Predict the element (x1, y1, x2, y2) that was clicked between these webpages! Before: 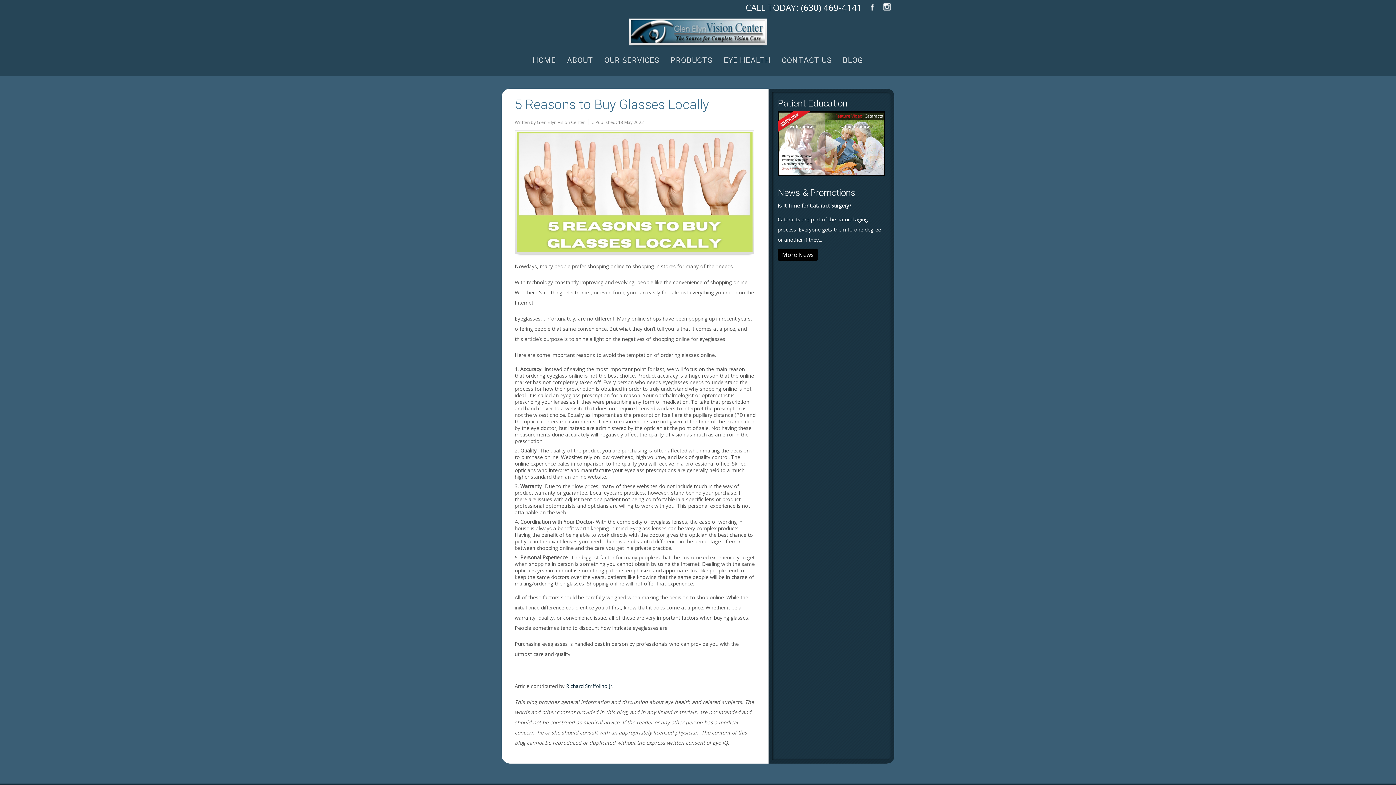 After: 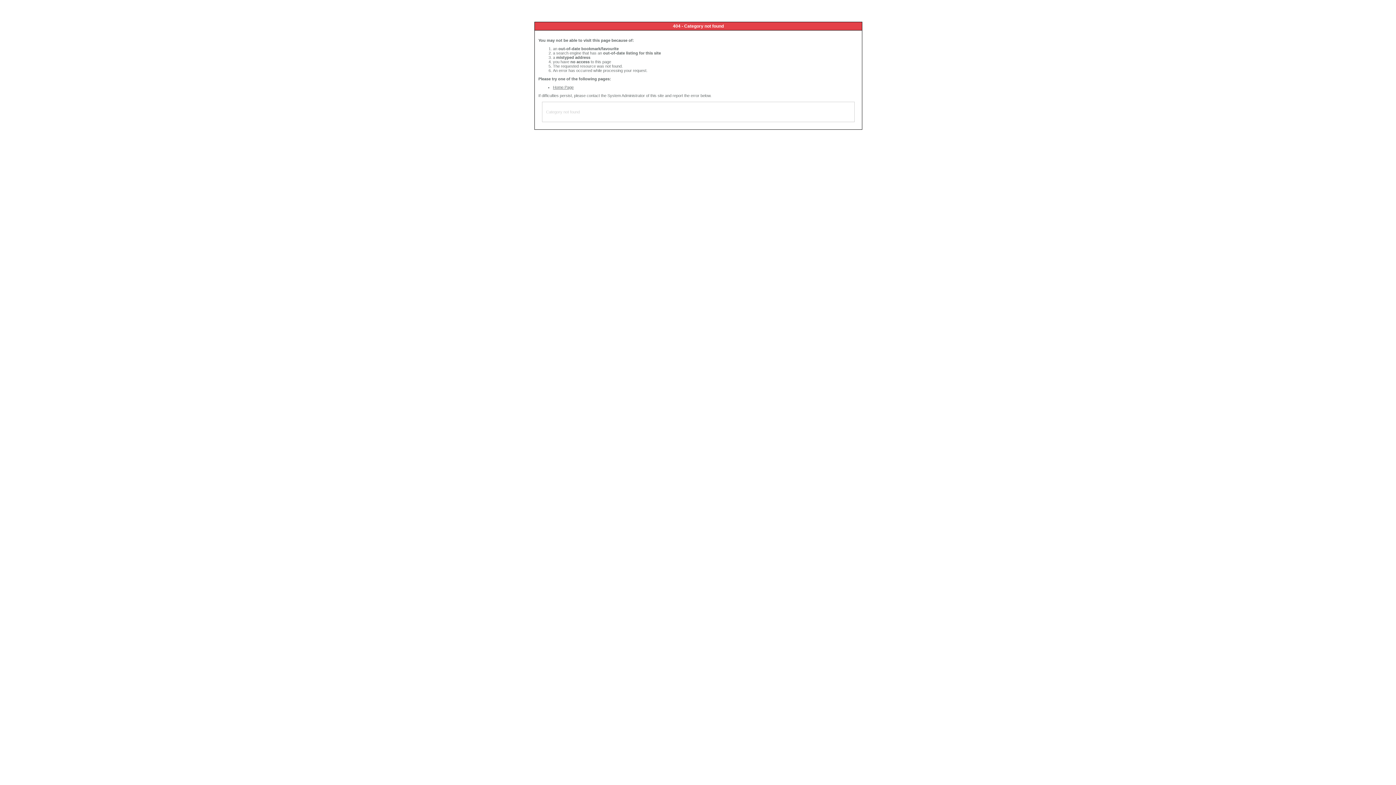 Action: label: More News bbox: (777, 248, 818, 260)